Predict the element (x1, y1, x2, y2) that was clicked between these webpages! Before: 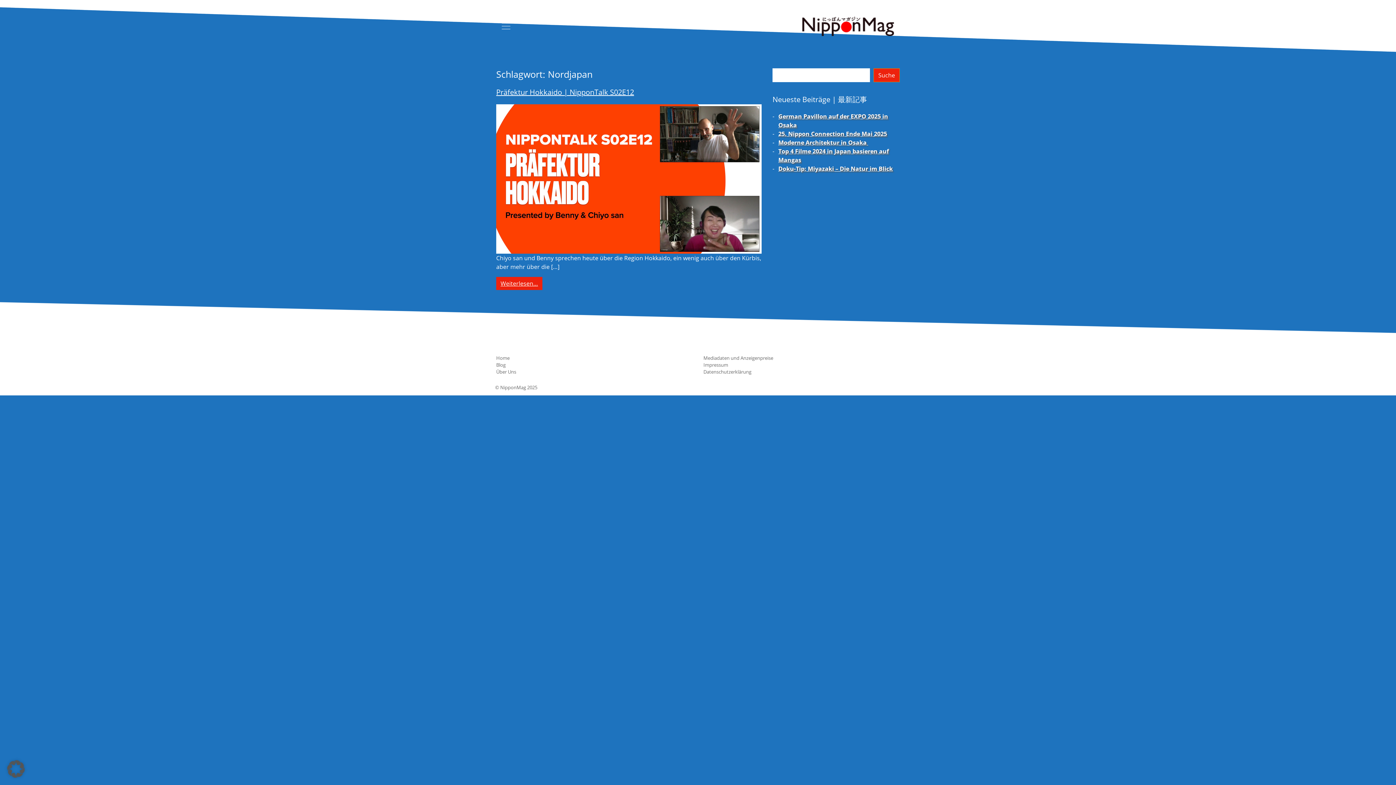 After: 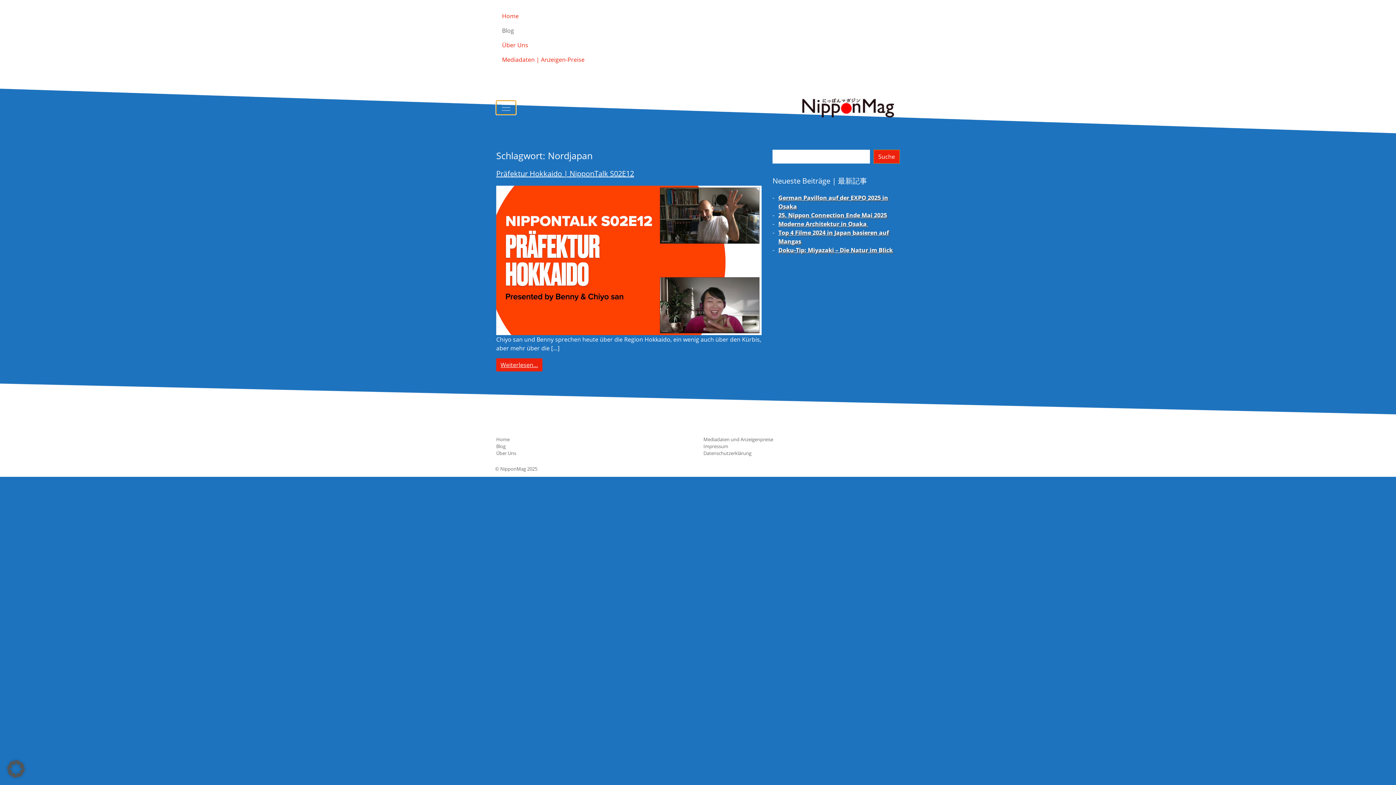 Action: bbox: (496, 19, 516, 33) label: Toggle navigation